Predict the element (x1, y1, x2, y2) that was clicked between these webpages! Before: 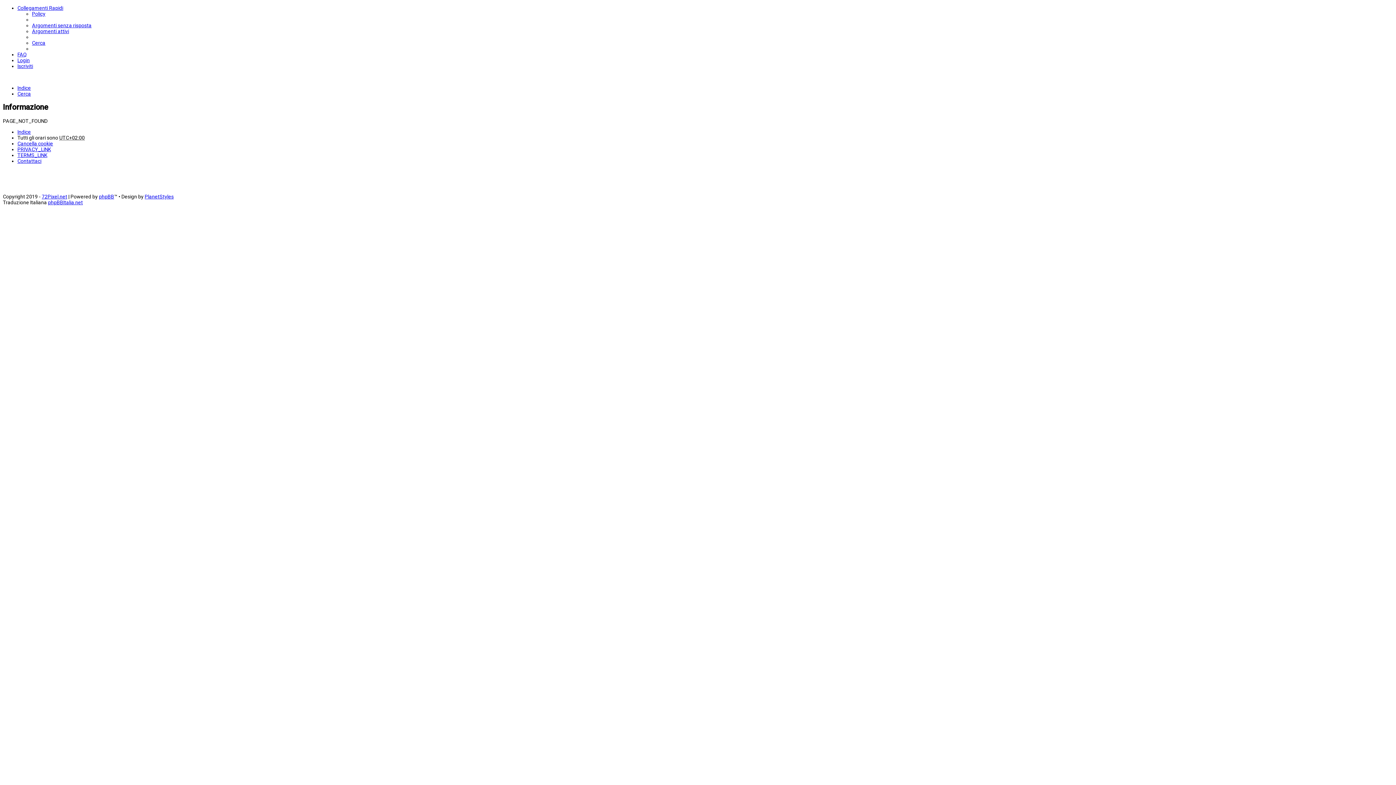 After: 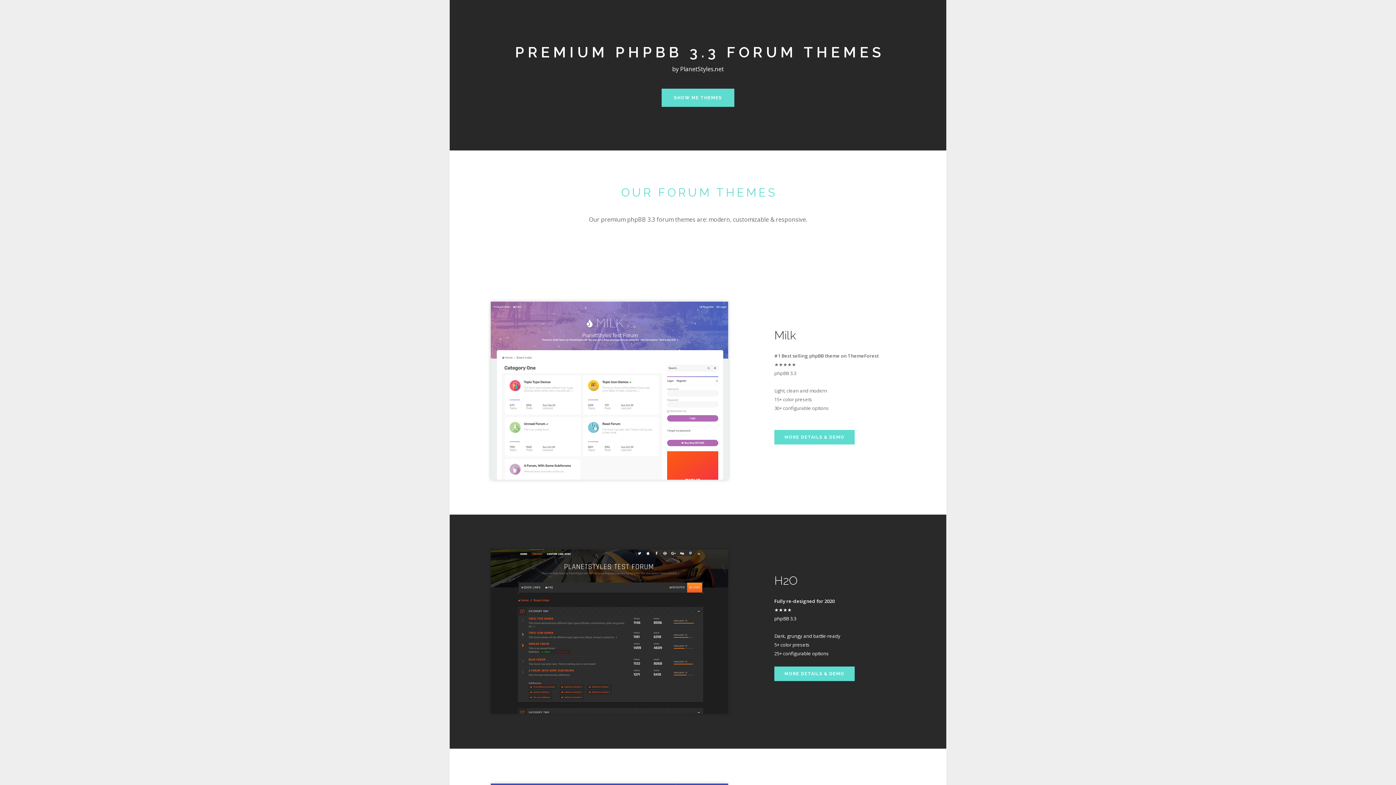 Action: bbox: (144, 193, 173, 199) label: PlanetStyles